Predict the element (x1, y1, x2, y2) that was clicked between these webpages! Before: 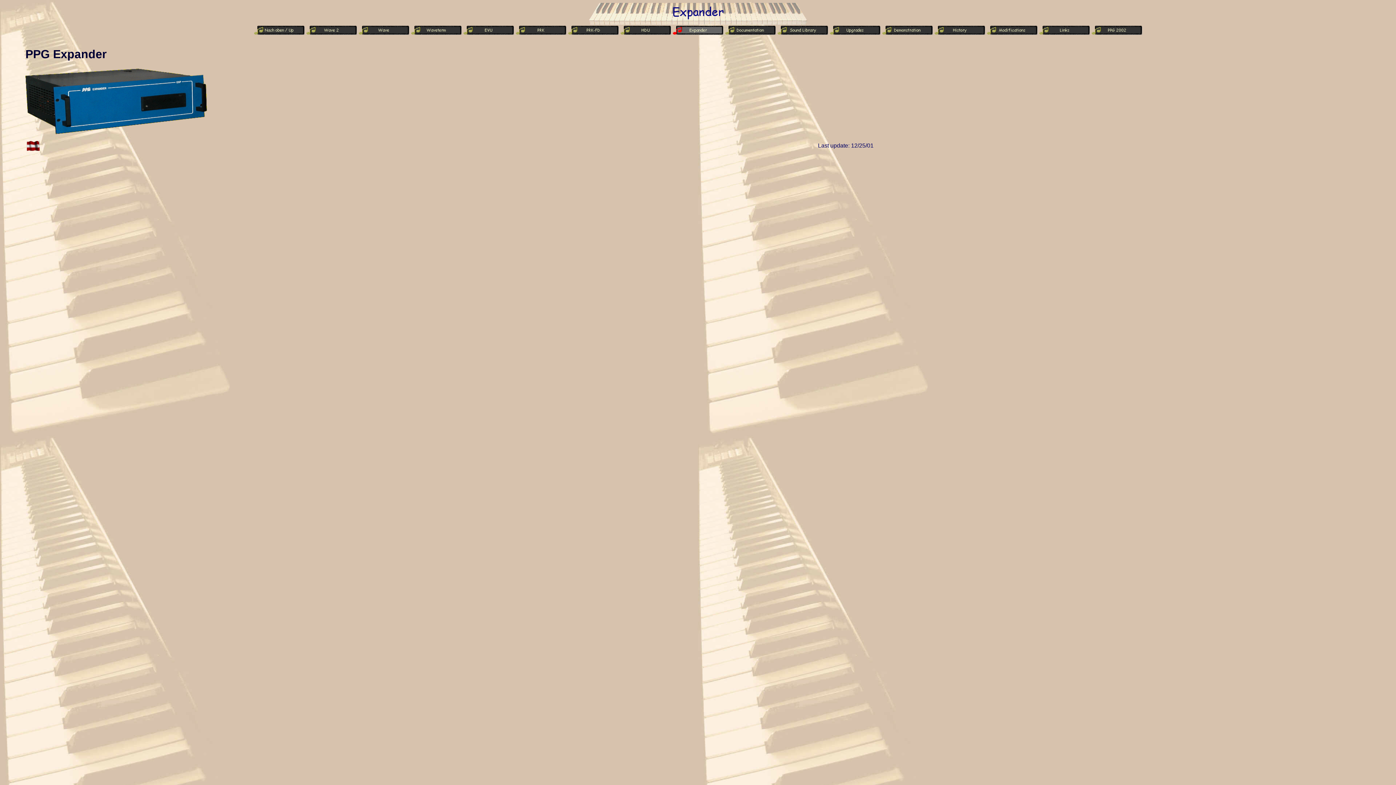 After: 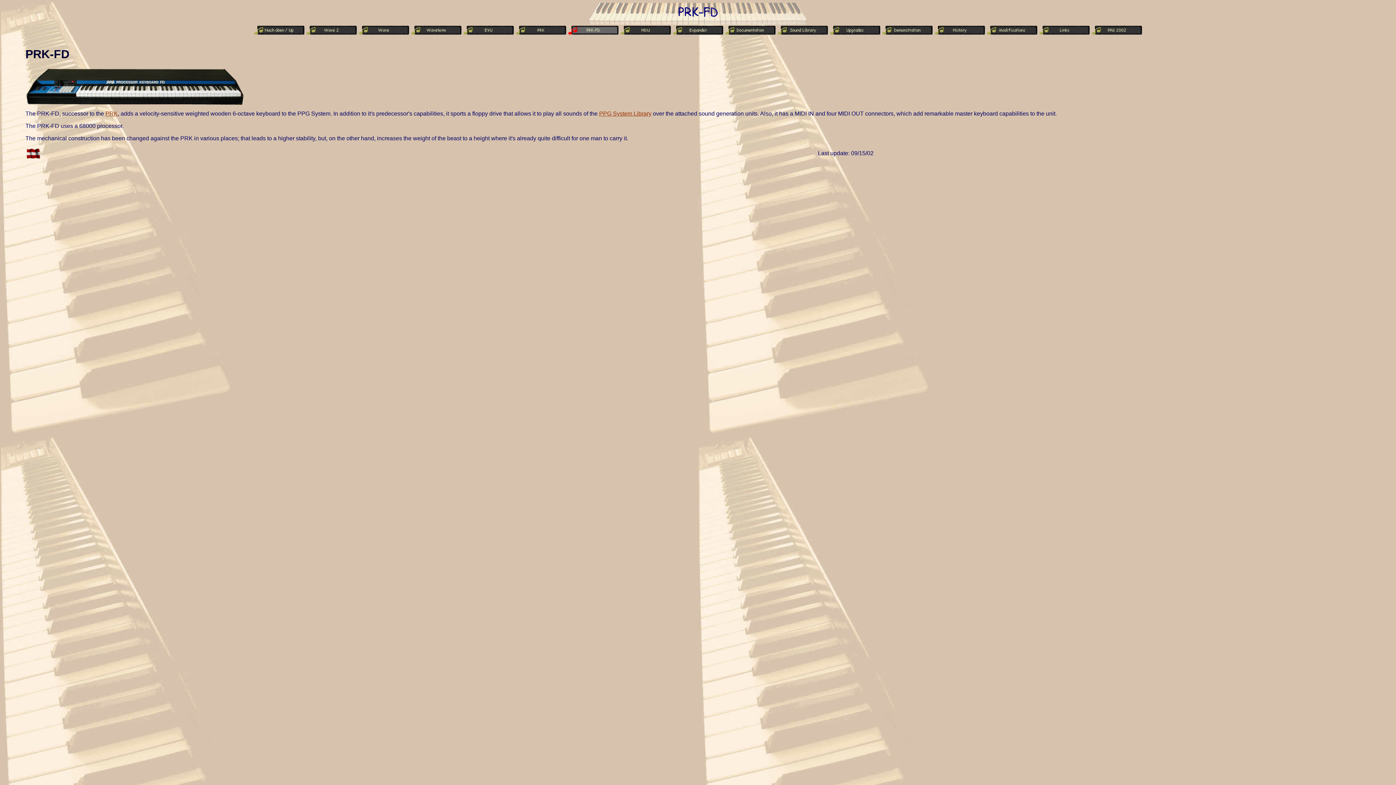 Action: bbox: (568, 24, 618, 31)